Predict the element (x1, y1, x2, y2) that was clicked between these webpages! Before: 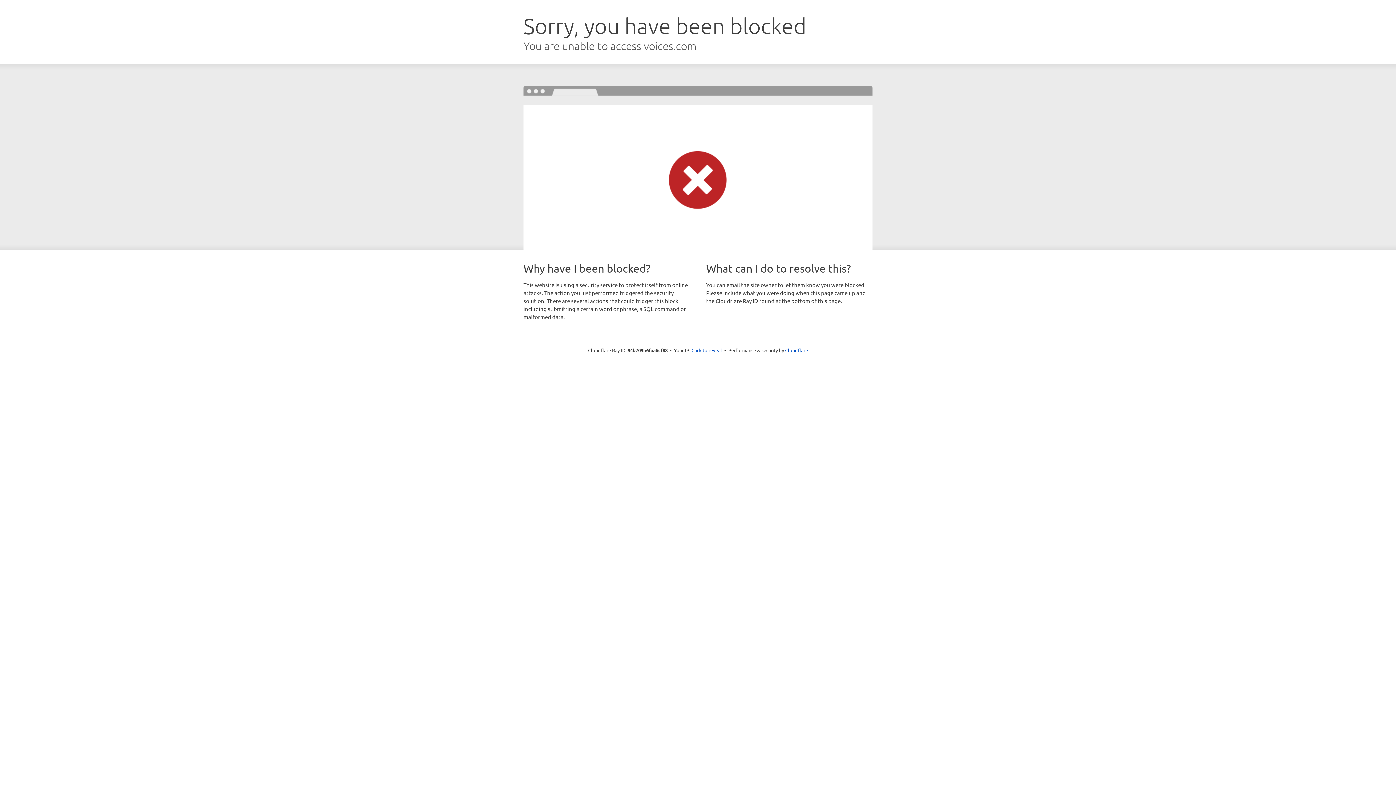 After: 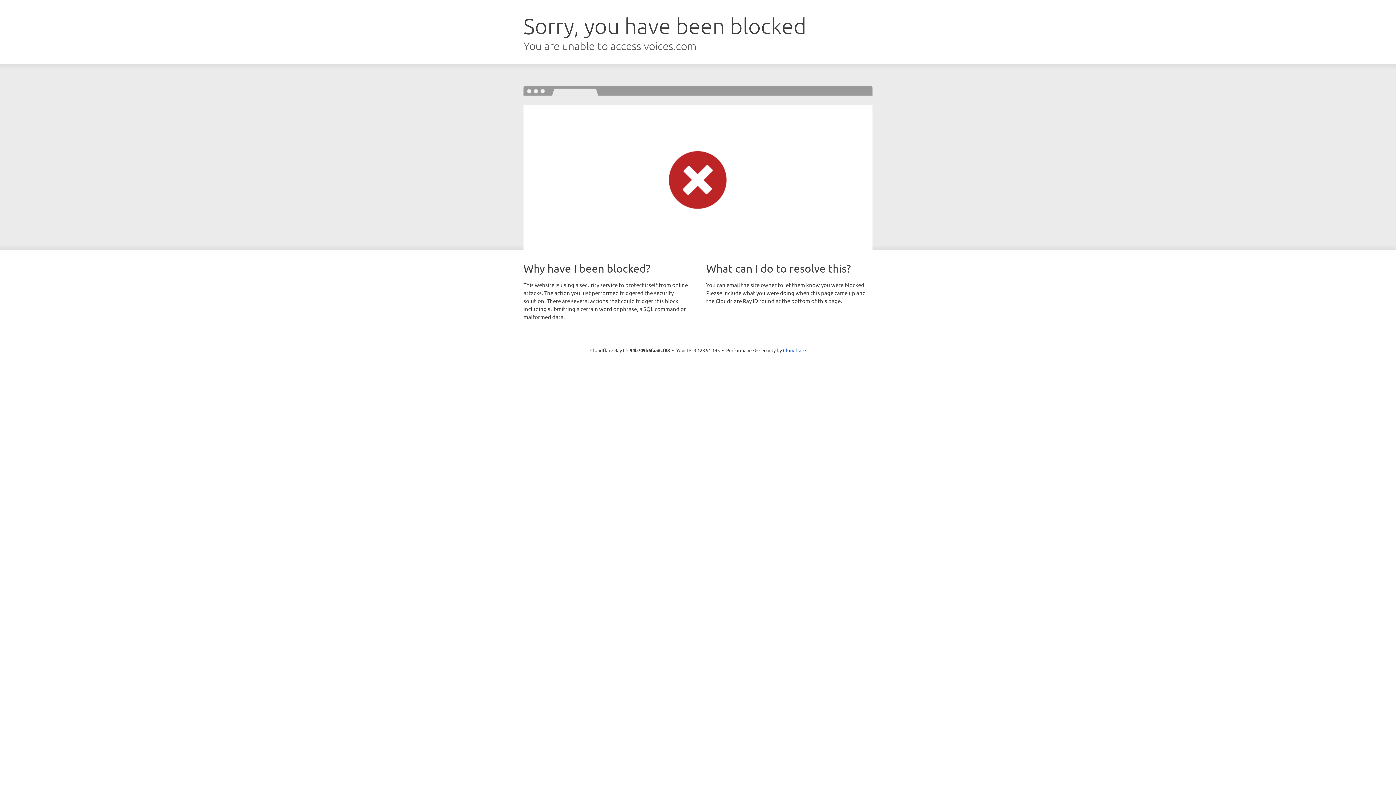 Action: bbox: (691, 346, 722, 353) label: Click to reveal